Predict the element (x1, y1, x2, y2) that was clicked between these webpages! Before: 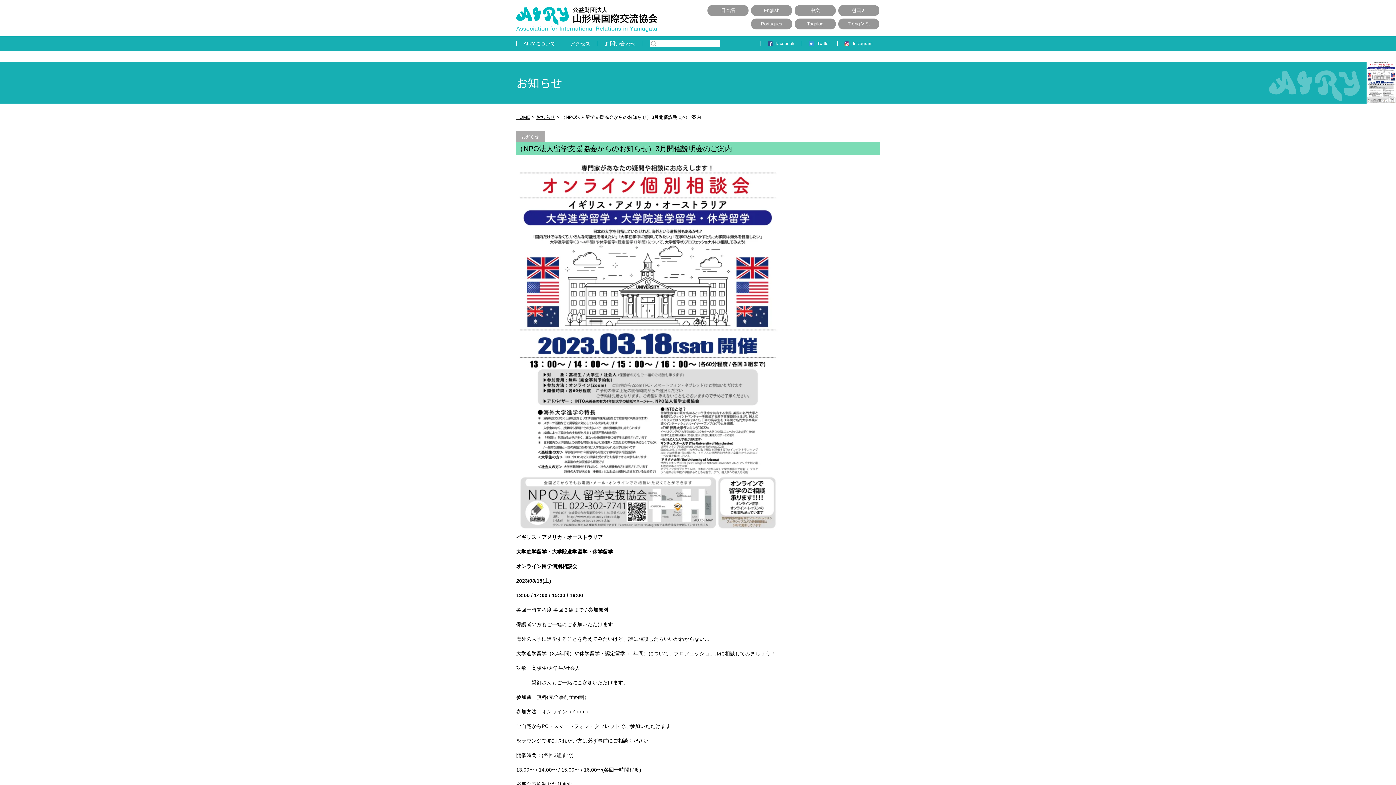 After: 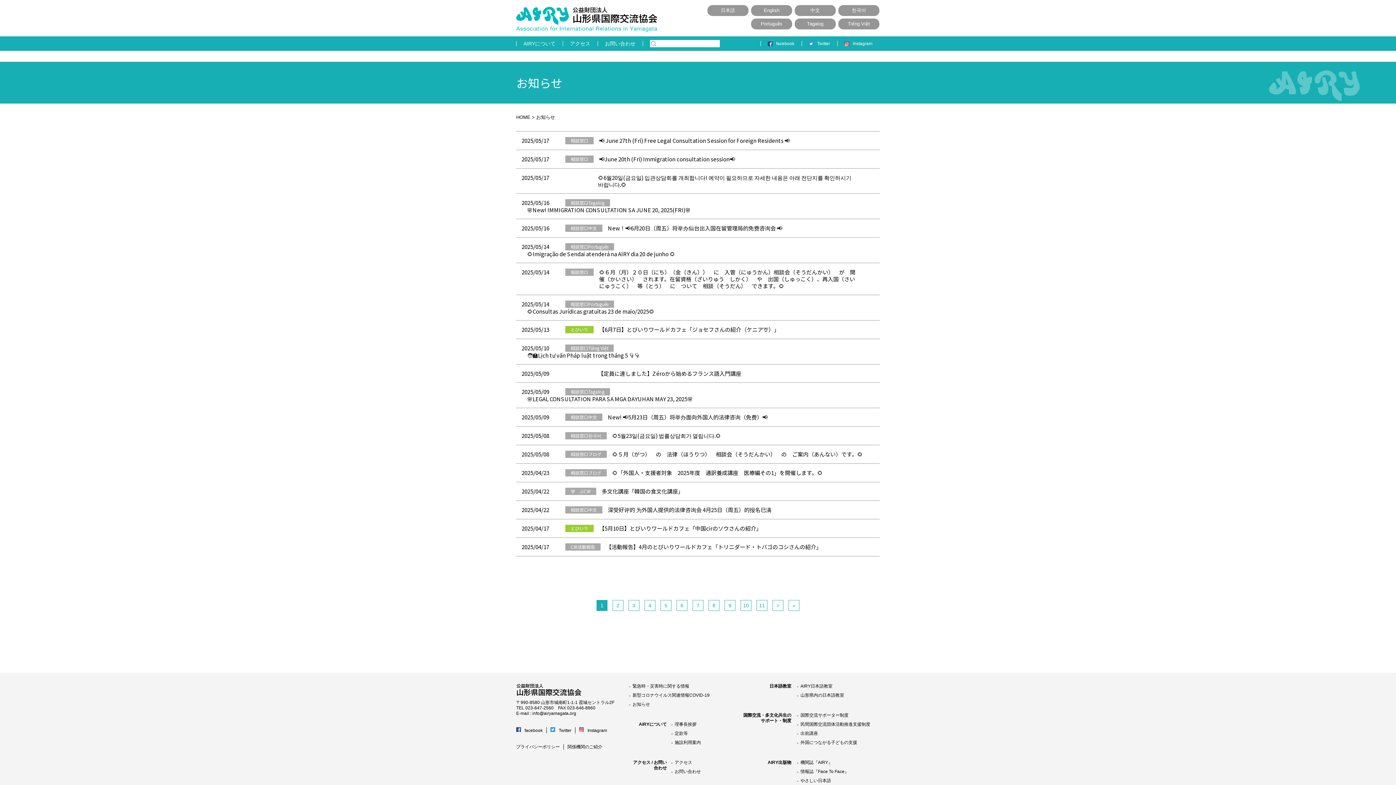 Action: label: お知らせ bbox: (516, 131, 544, 142)